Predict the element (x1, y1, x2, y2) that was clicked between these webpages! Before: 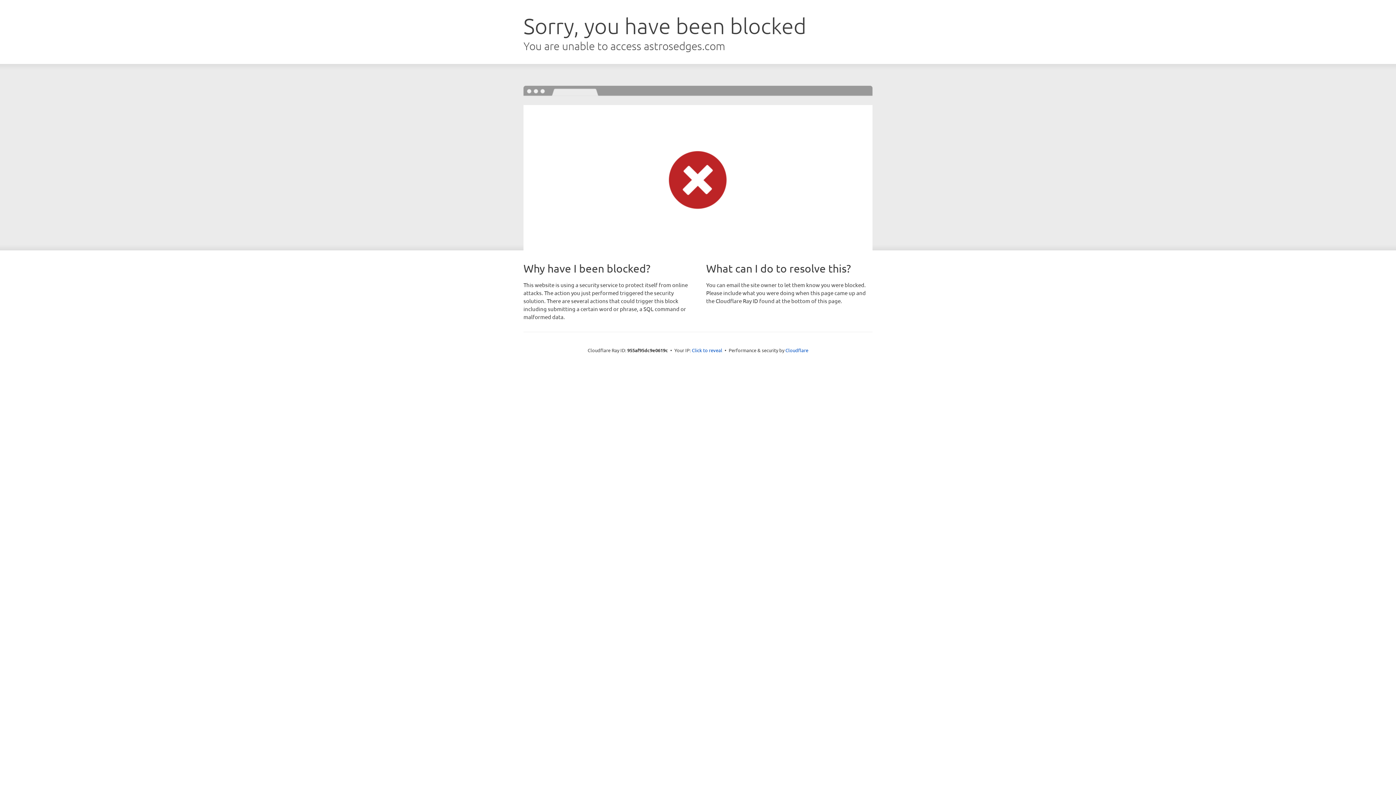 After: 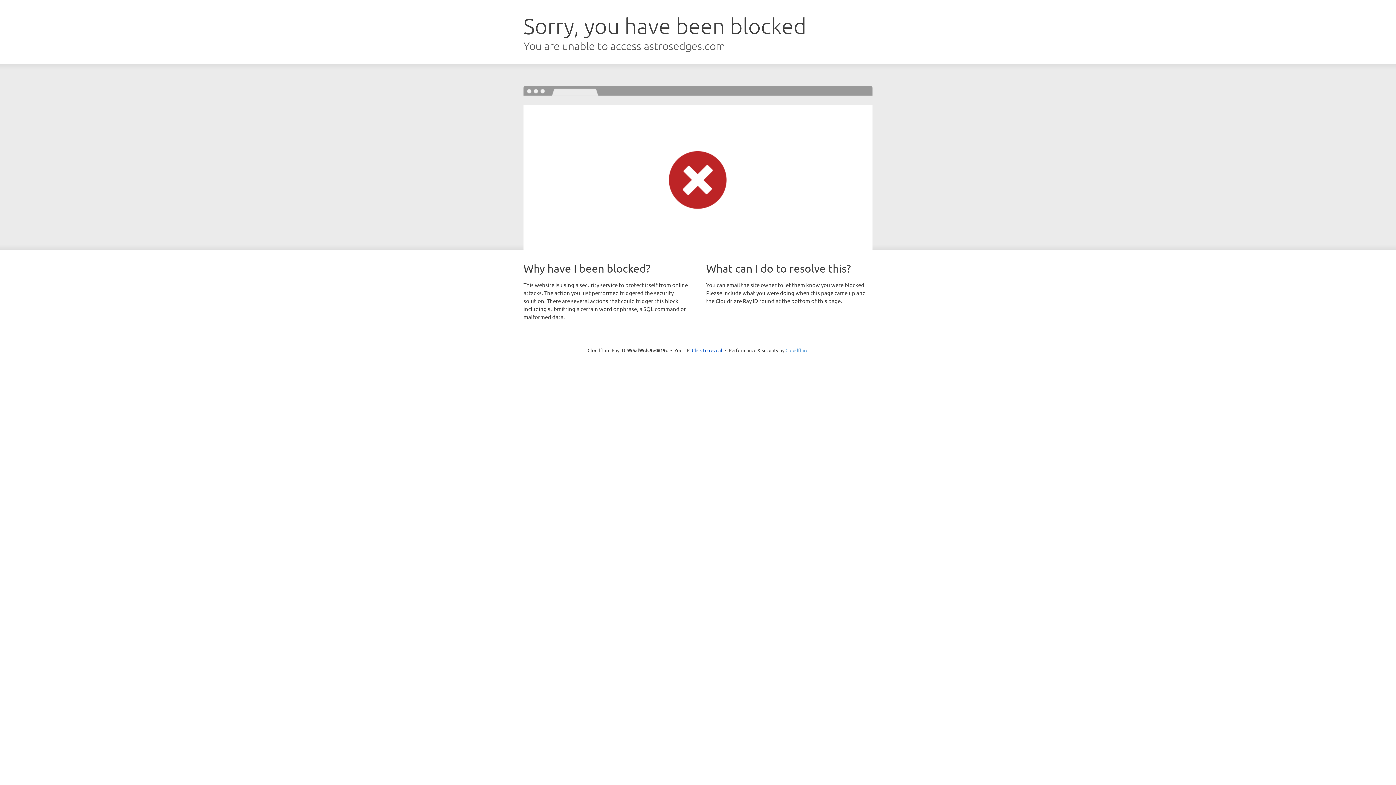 Action: bbox: (785, 347, 808, 353) label: Cloudflare